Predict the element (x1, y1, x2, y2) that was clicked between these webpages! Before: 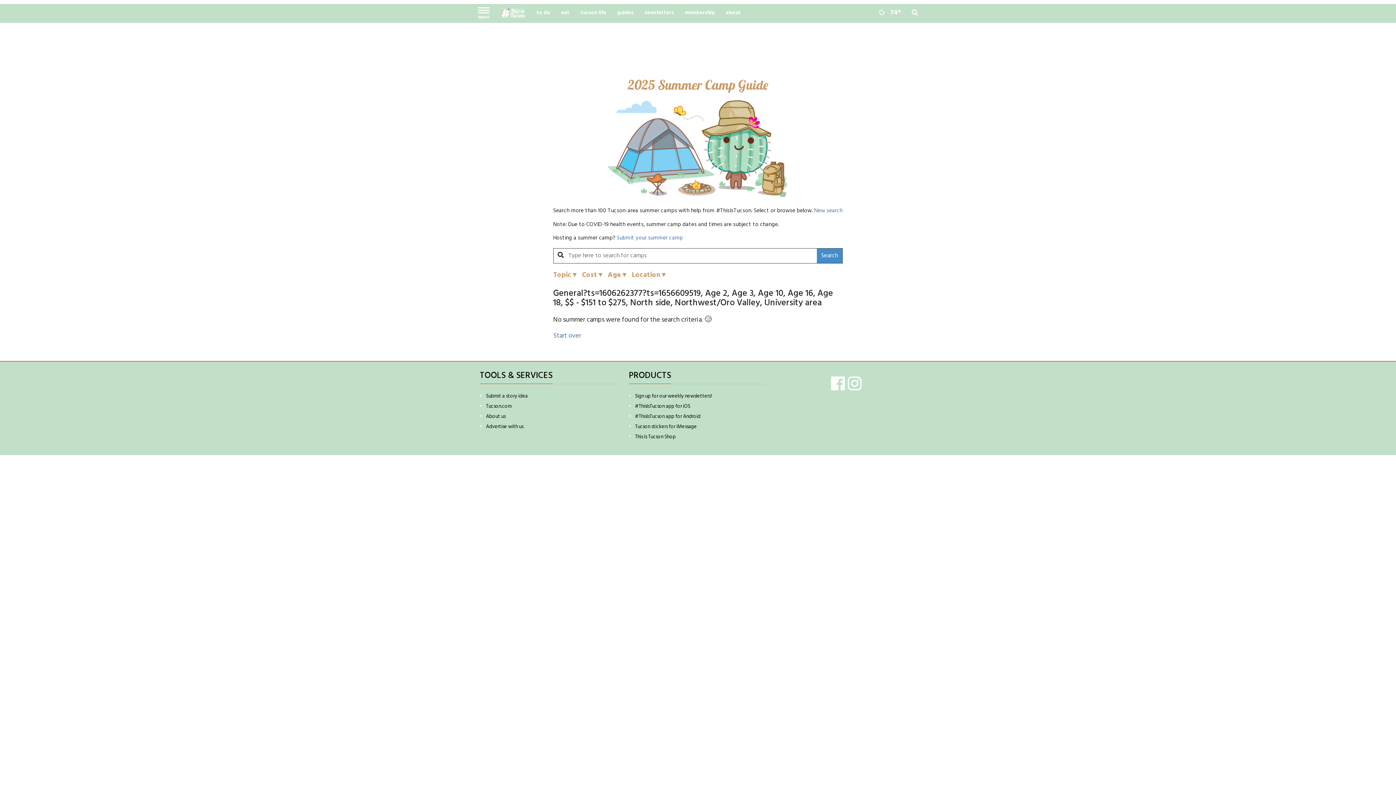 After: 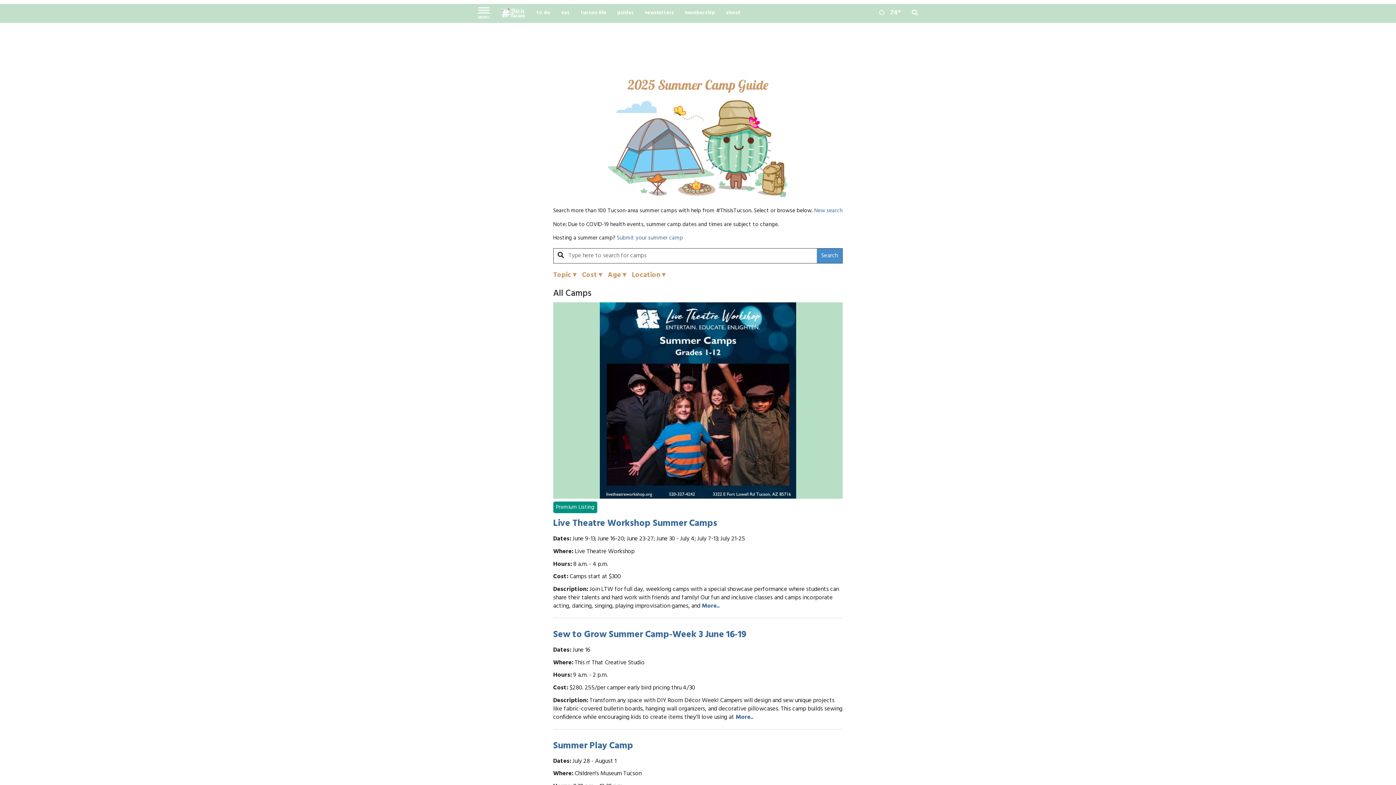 Action: bbox: (604, 144, 791, 152)